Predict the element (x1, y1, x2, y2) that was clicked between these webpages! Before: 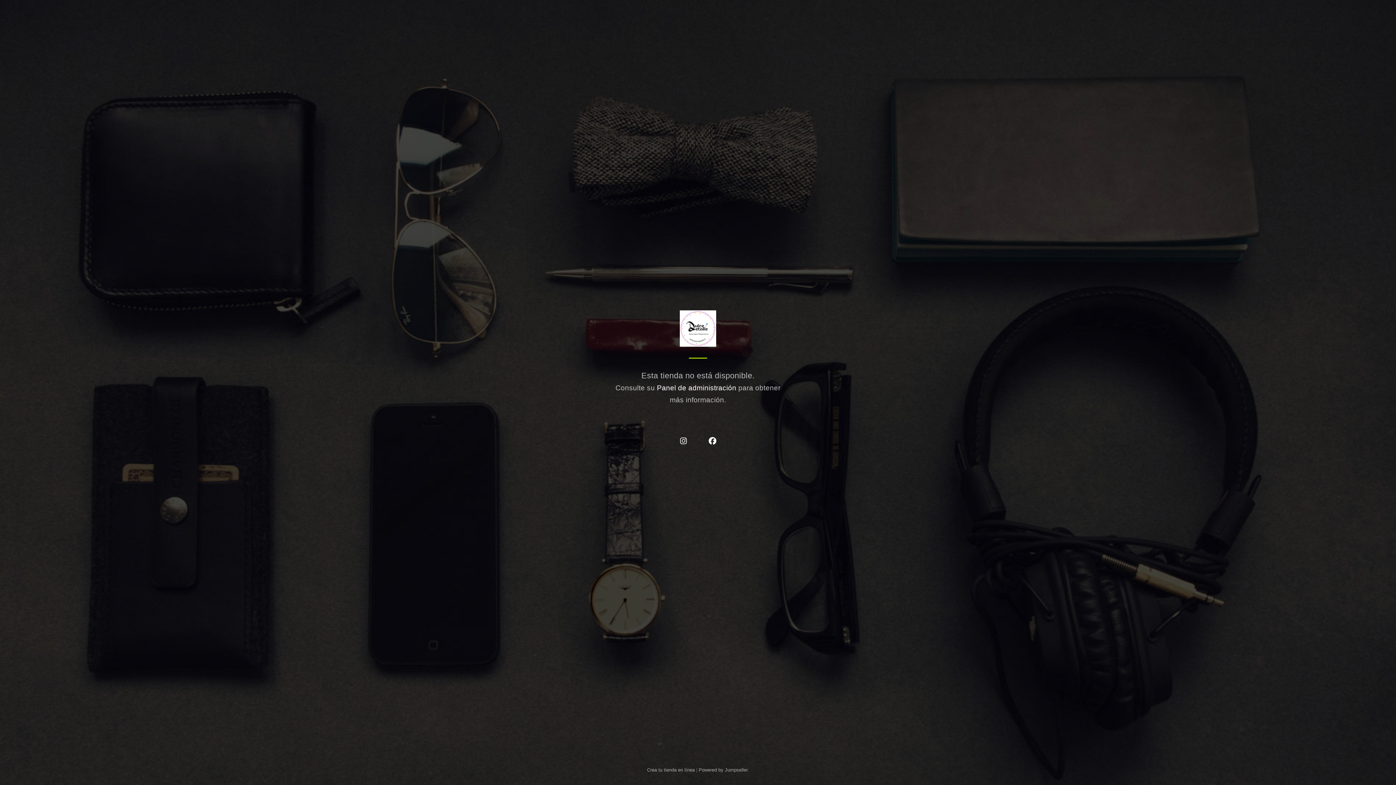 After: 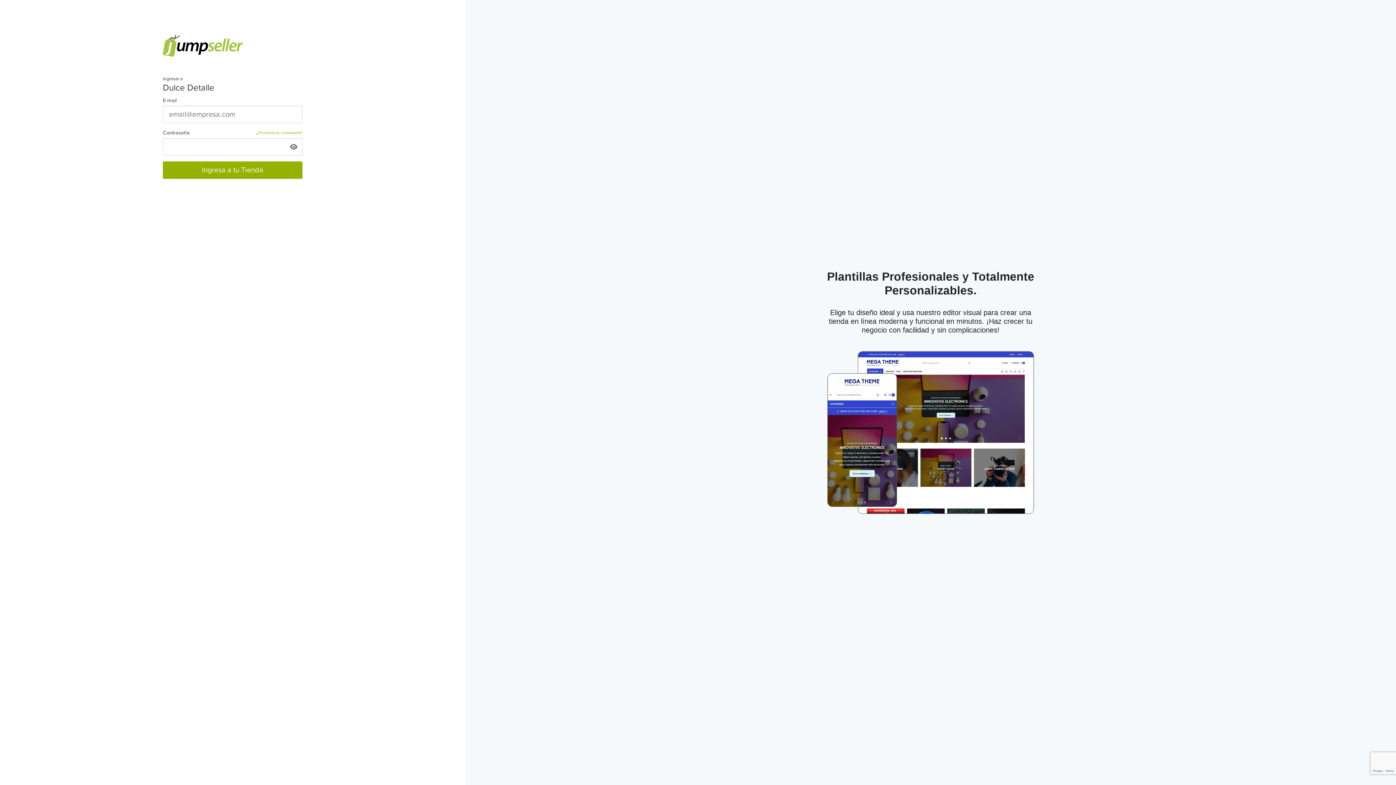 Action: bbox: (657, 384, 736, 391) label: Panel de administración